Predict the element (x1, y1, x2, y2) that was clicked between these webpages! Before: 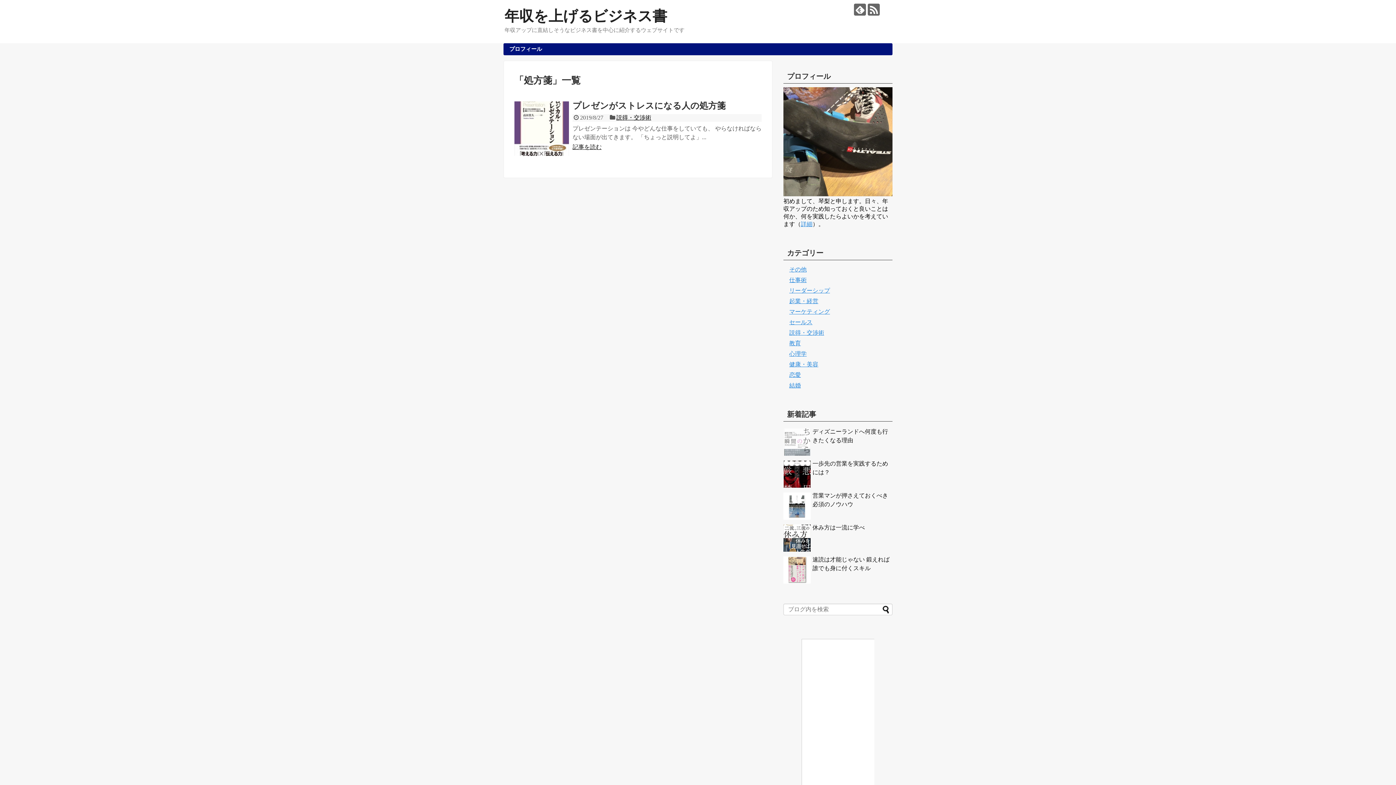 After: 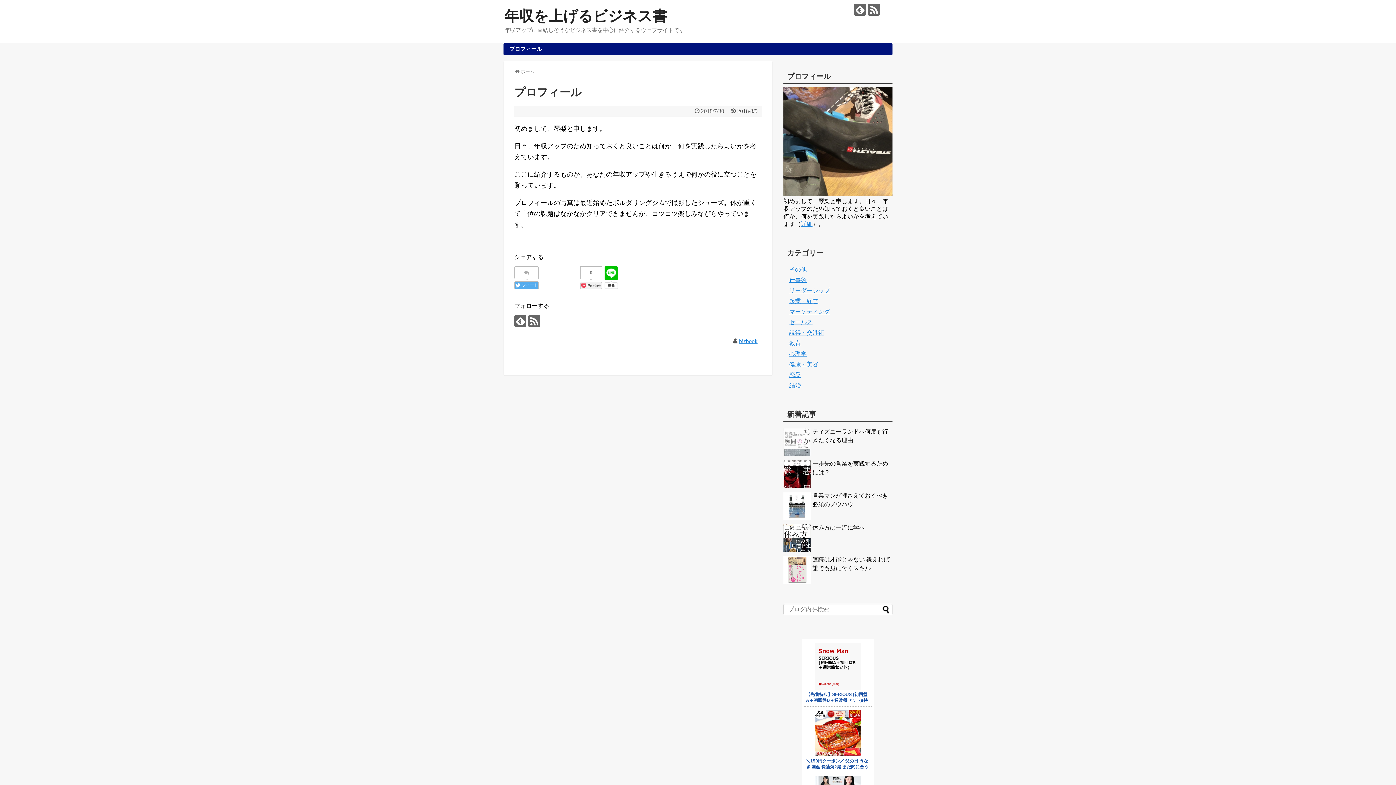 Action: label: プロフィール bbox: (504, 43, 547, 54)